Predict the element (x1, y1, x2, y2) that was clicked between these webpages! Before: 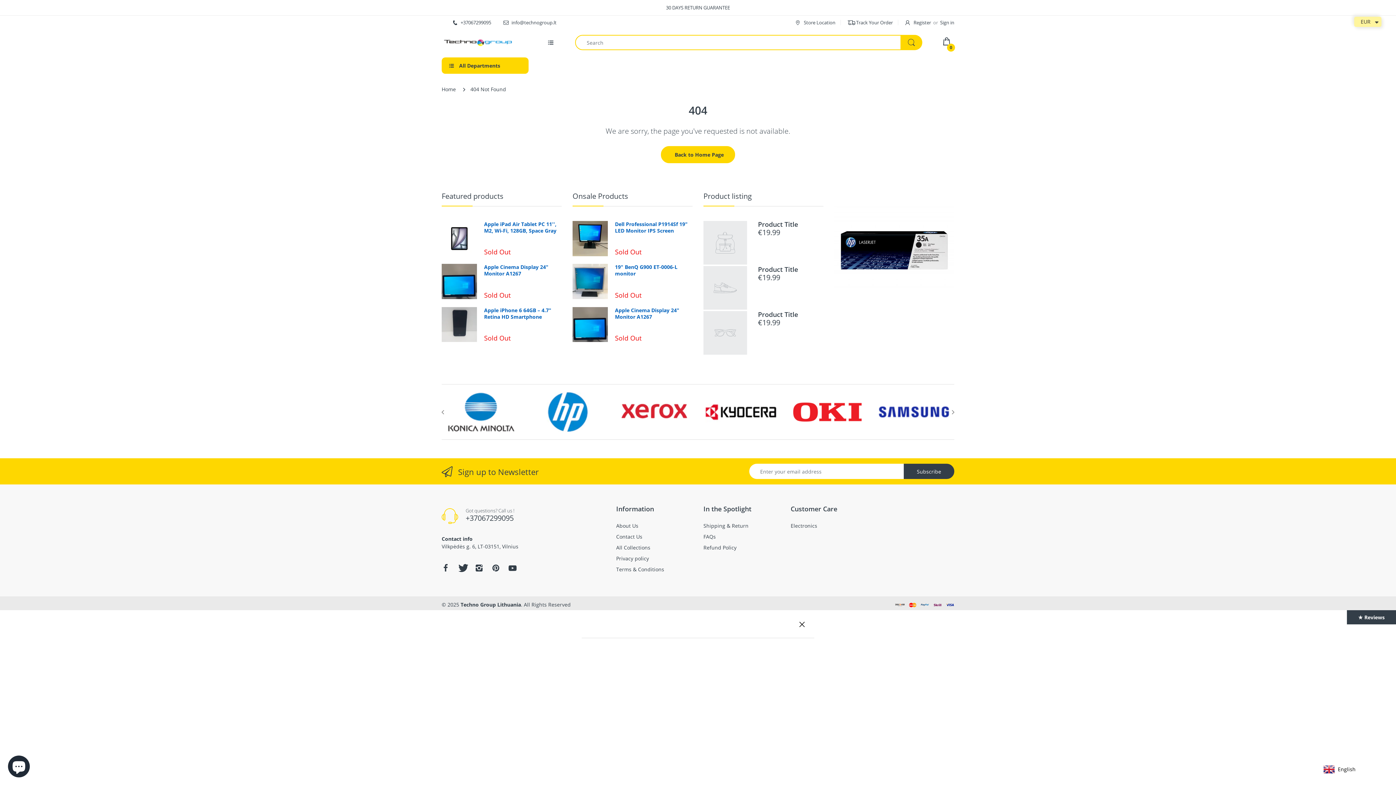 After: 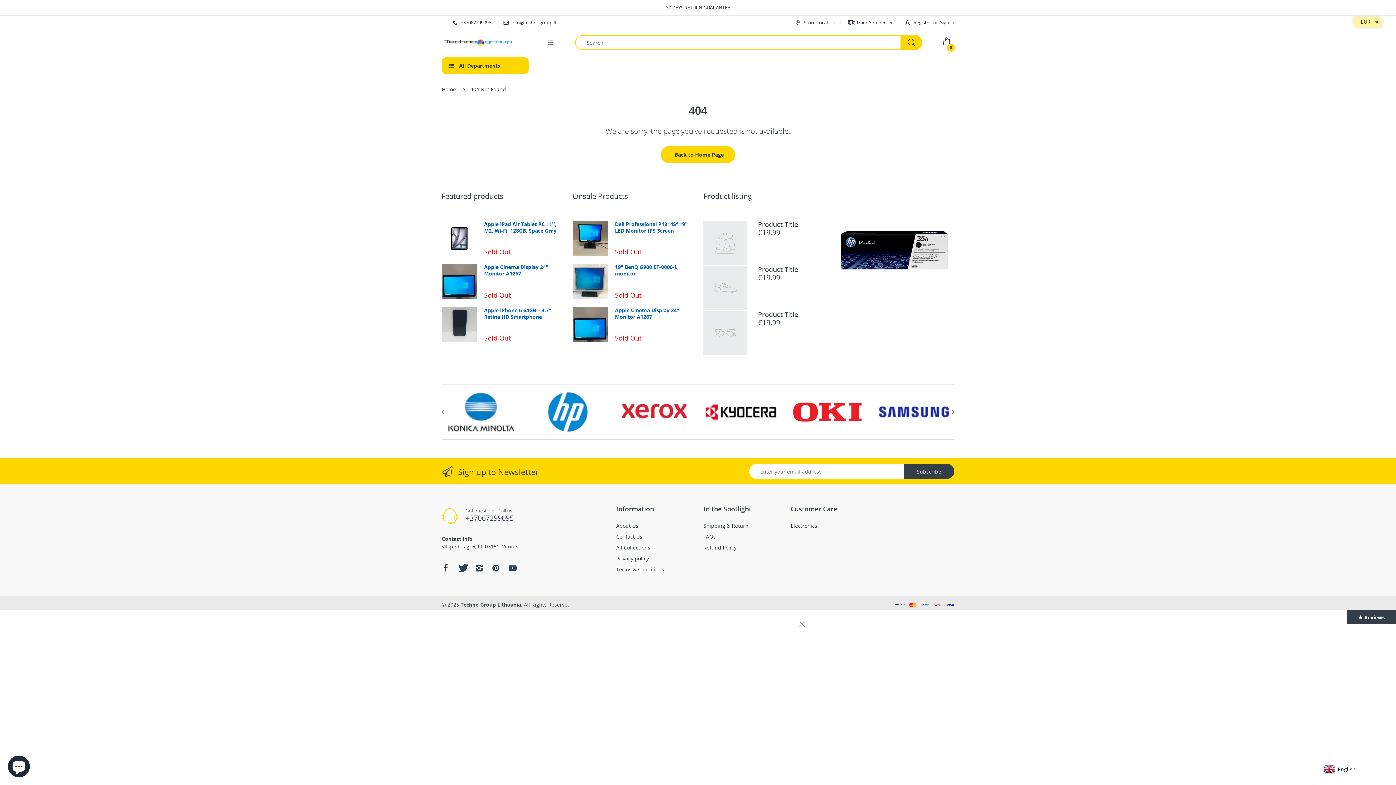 Action: bbox: (445, 389, 517, 434)